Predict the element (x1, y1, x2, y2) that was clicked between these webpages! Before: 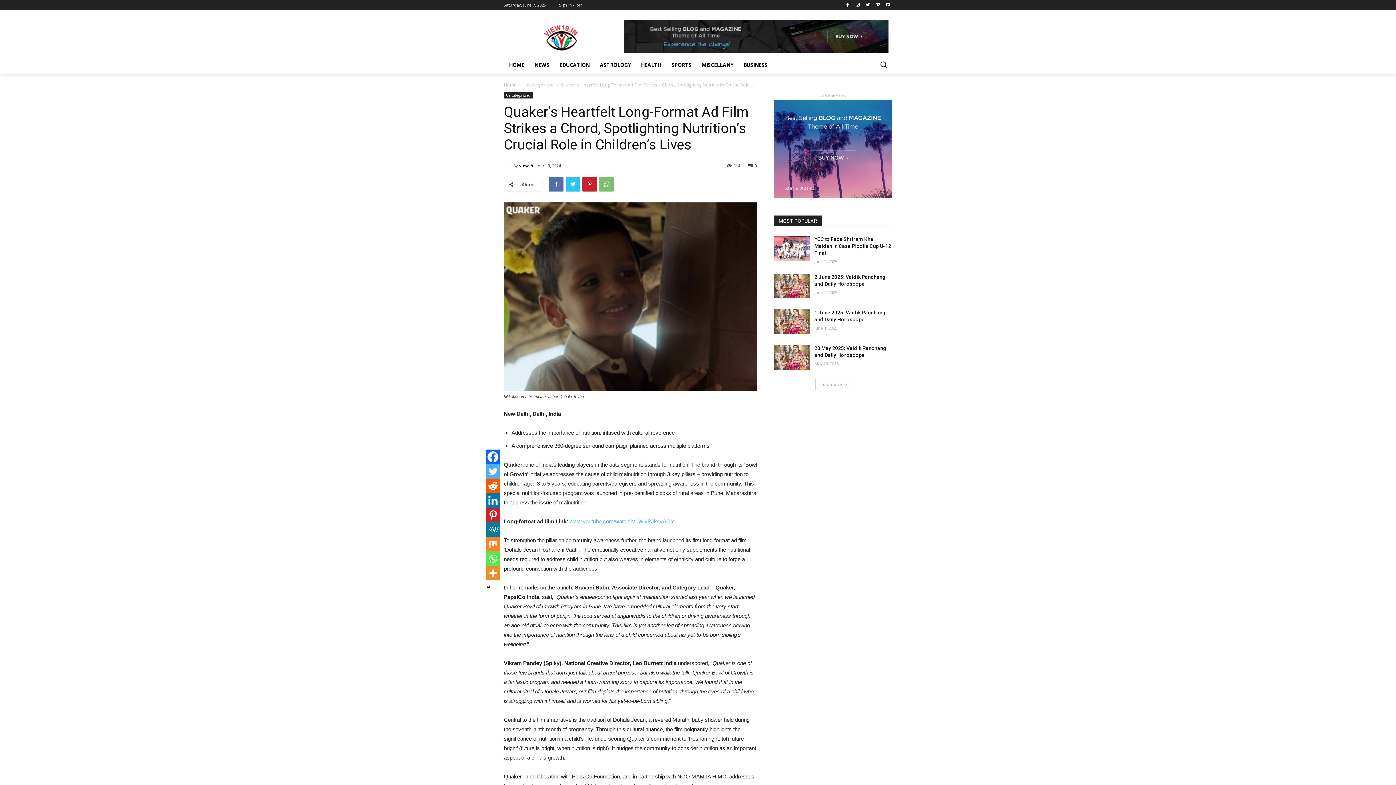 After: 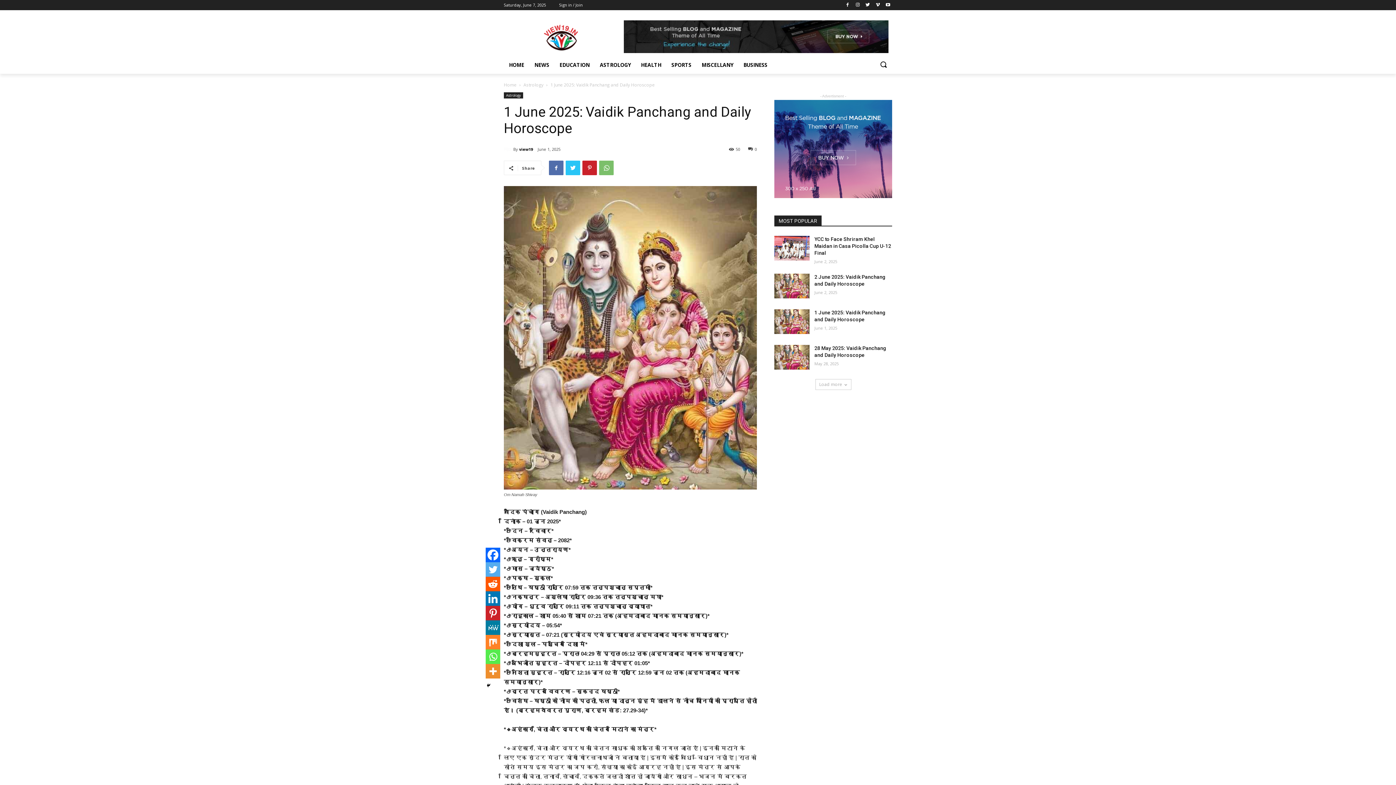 Action: bbox: (774, 309, 809, 334)